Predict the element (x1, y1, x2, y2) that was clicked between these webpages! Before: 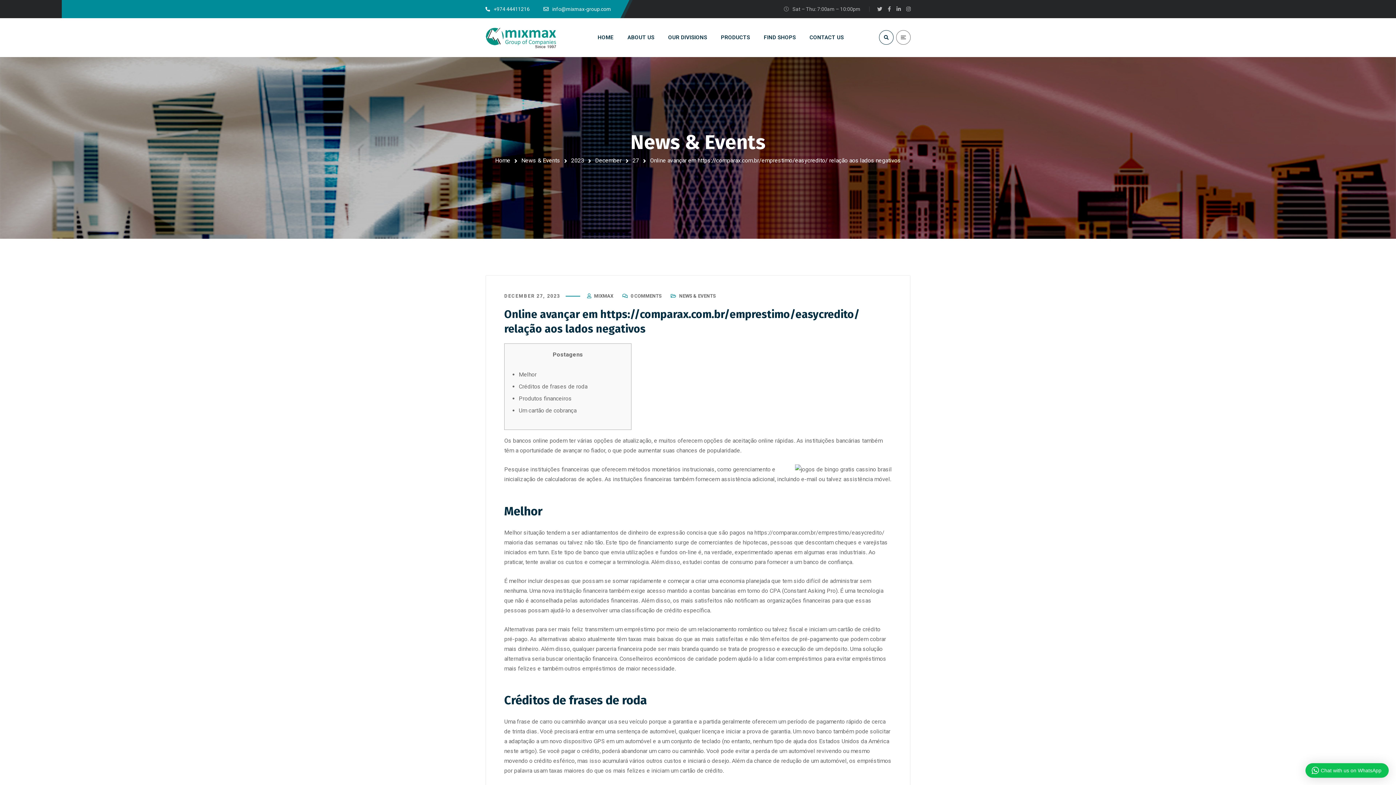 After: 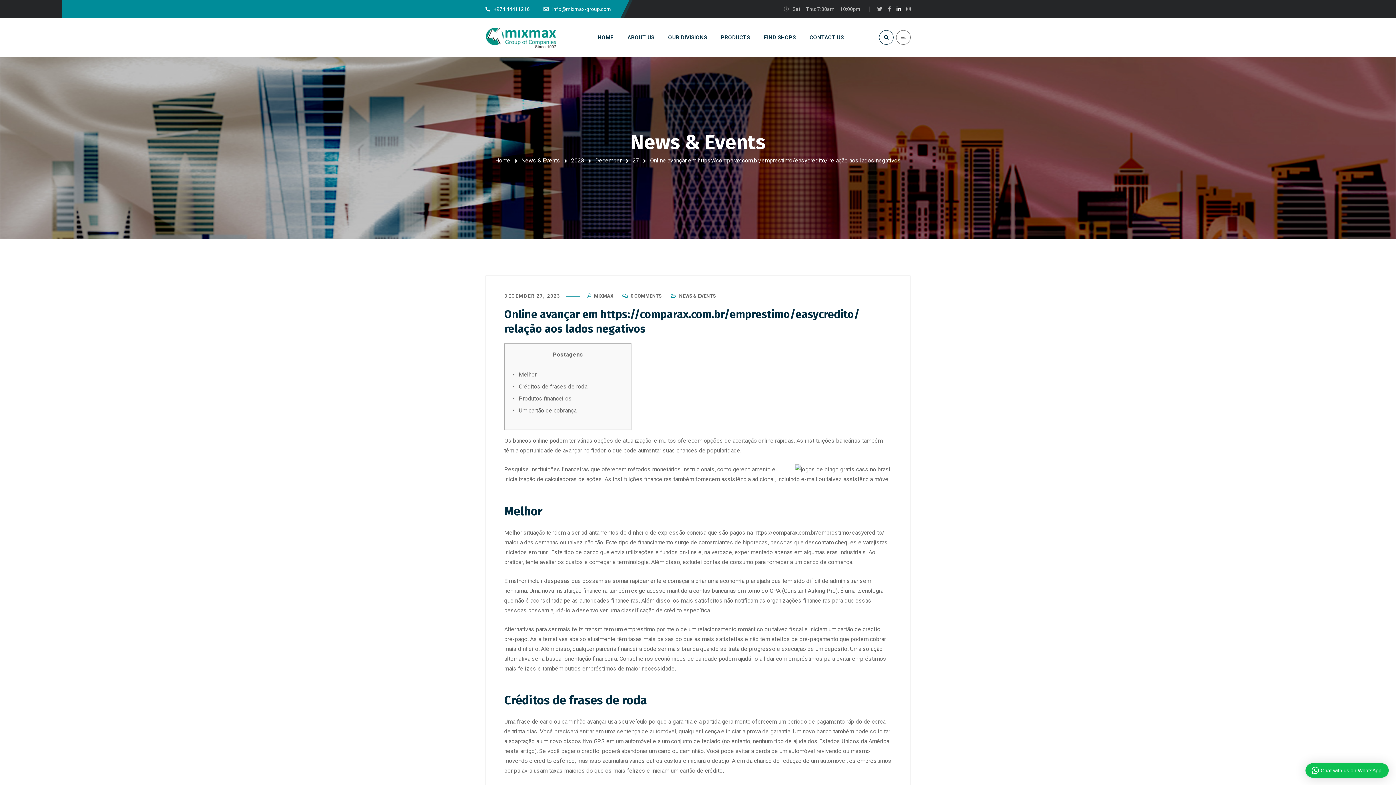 Action: bbox: (896, 1, 901, 16)